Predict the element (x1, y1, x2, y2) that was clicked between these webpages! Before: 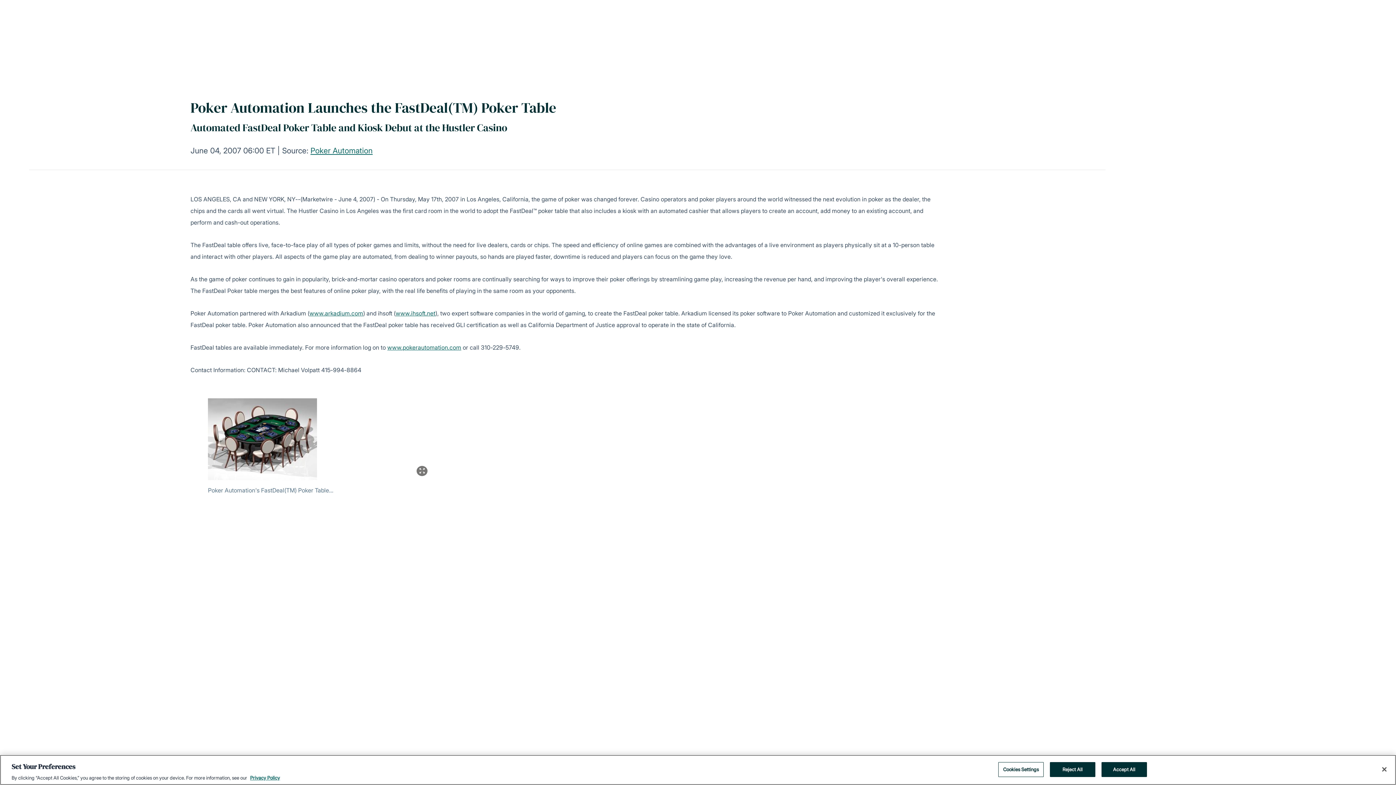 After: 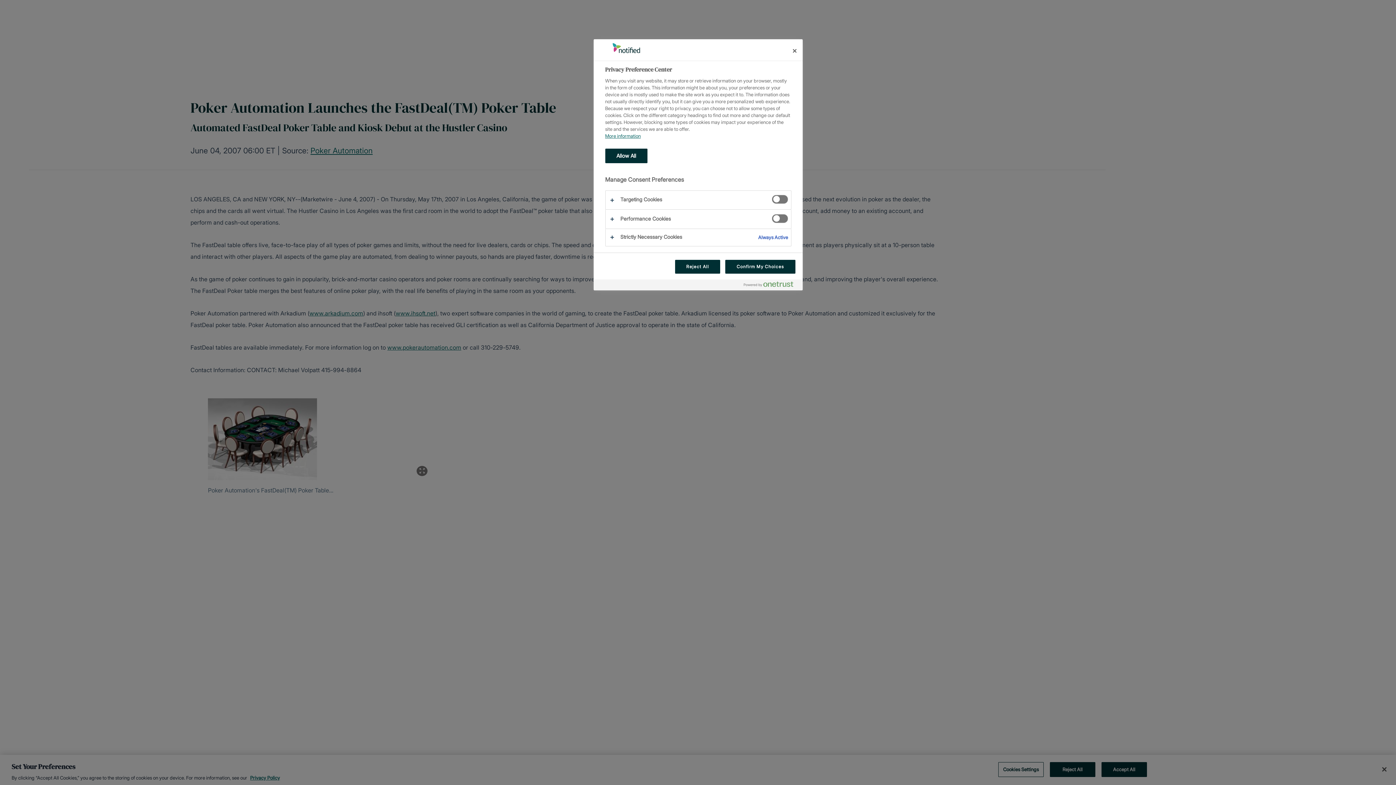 Action: bbox: (998, 762, 1043, 777) label: Cookies Settings